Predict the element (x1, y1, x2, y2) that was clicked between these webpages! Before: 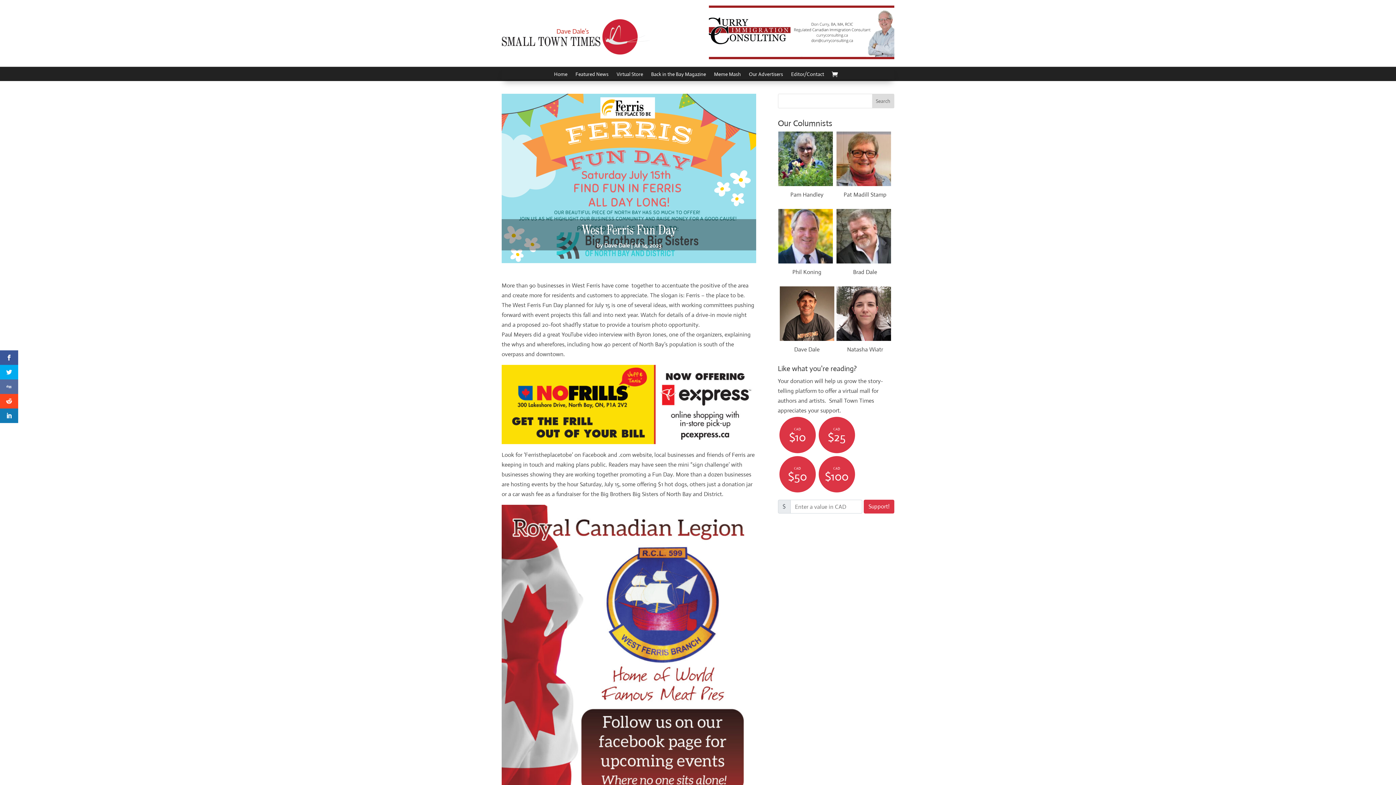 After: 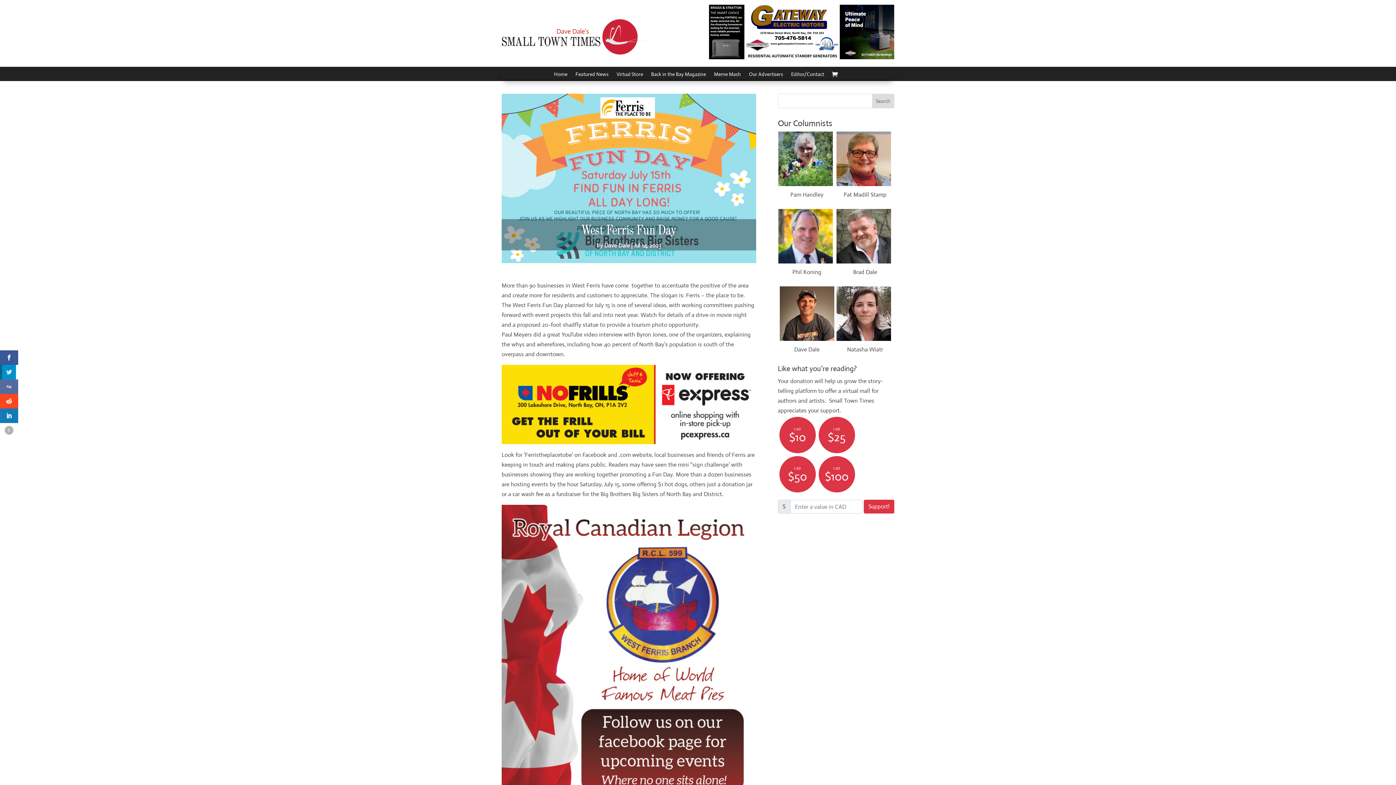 Action: bbox: (0, 365, 18, 379)